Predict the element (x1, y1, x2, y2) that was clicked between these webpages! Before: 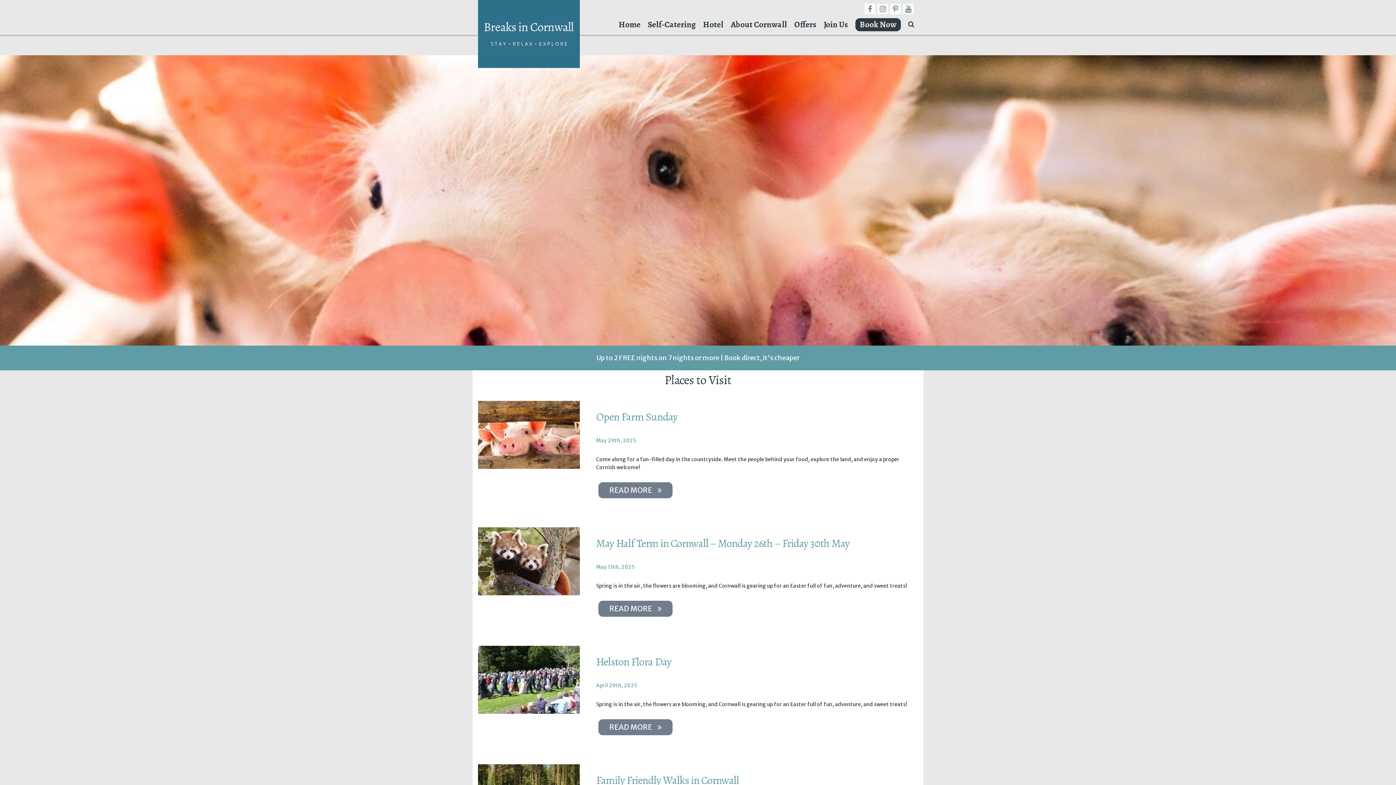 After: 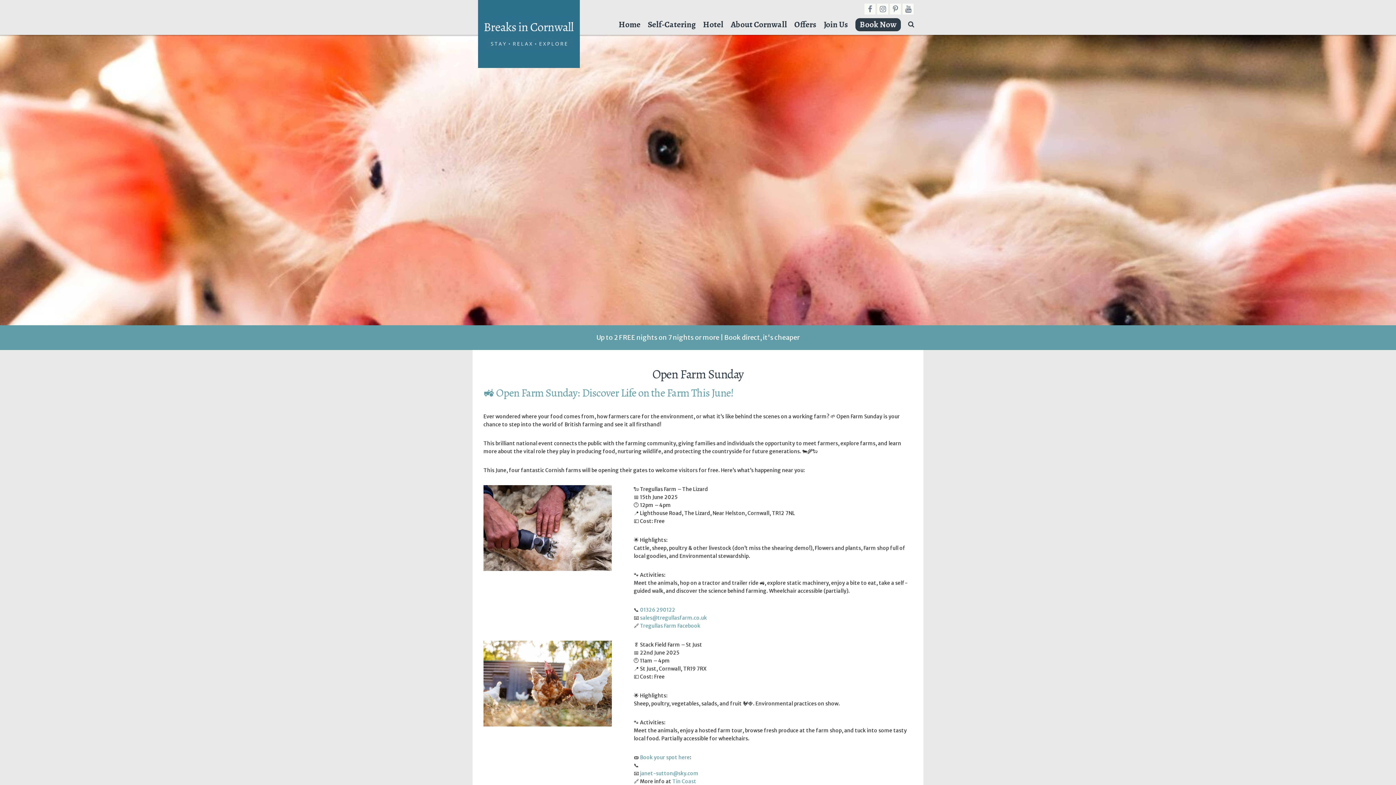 Action: bbox: (598, 482, 672, 498) label: READ MORE